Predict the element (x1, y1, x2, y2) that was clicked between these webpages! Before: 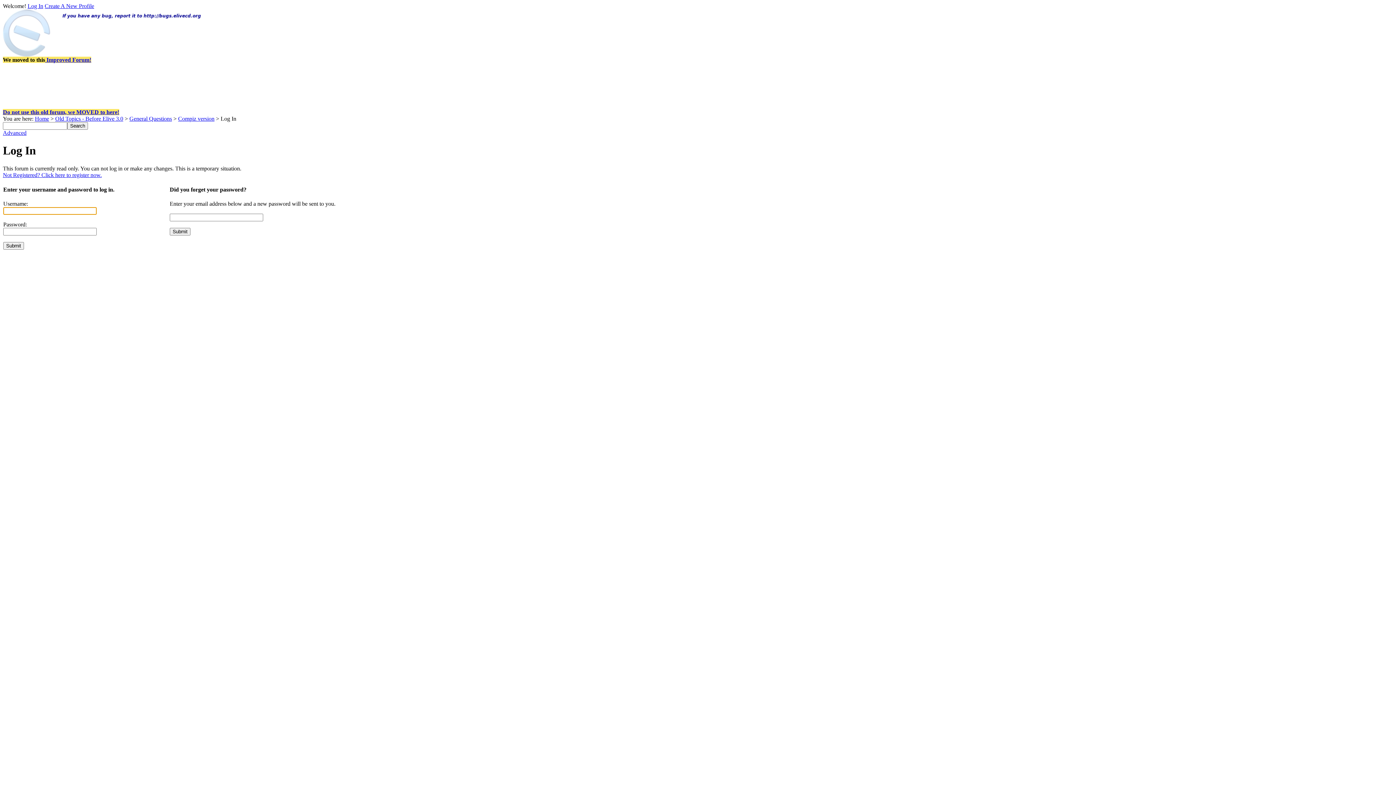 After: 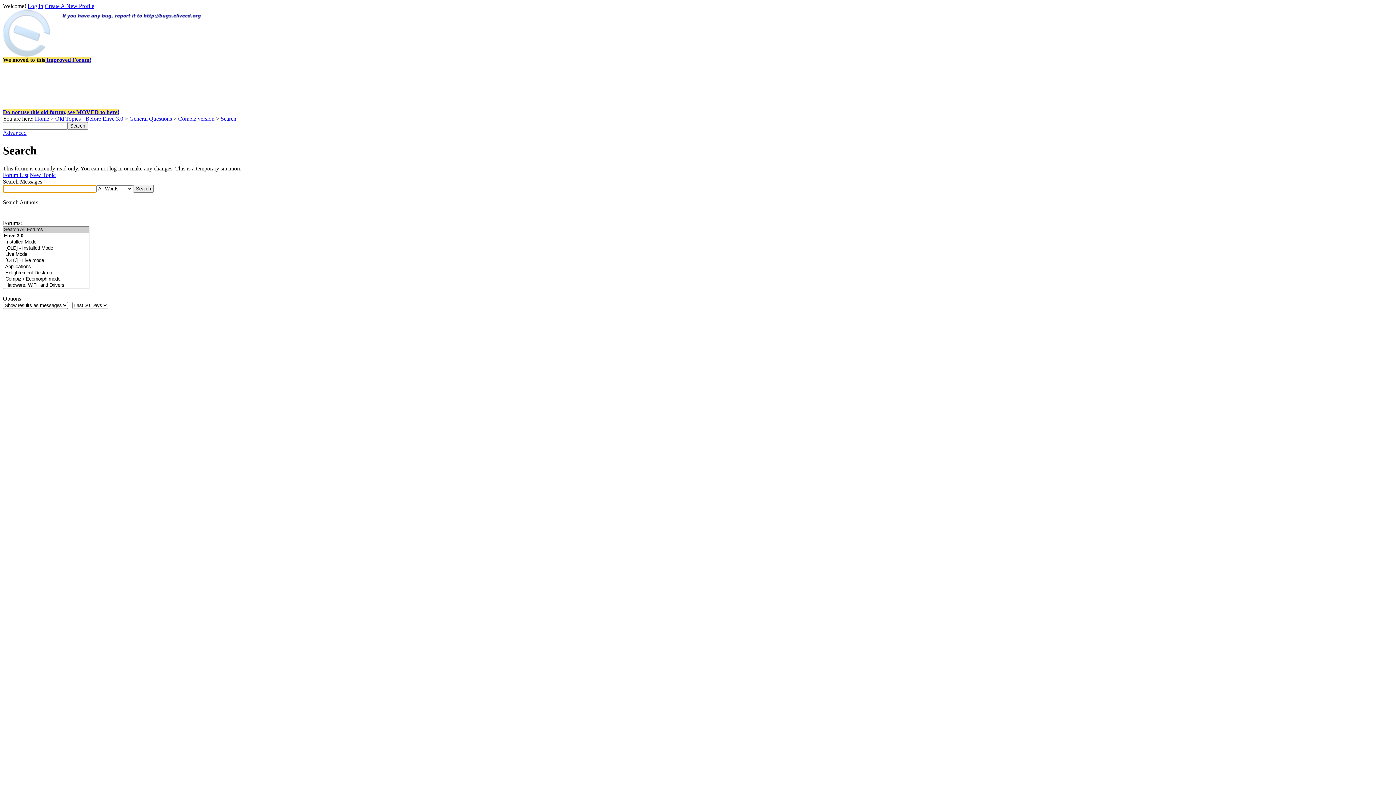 Action: label: Advanced bbox: (2, 129, 26, 136)